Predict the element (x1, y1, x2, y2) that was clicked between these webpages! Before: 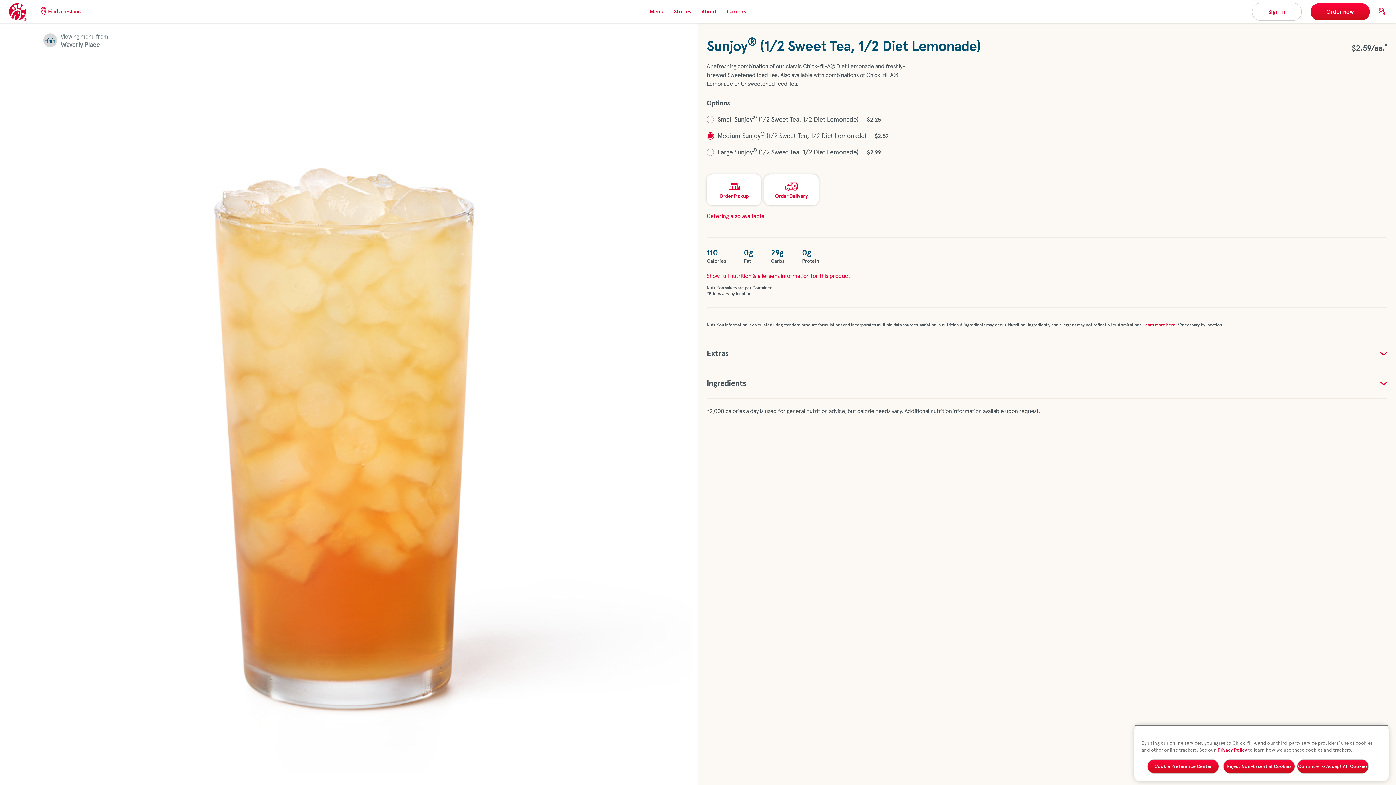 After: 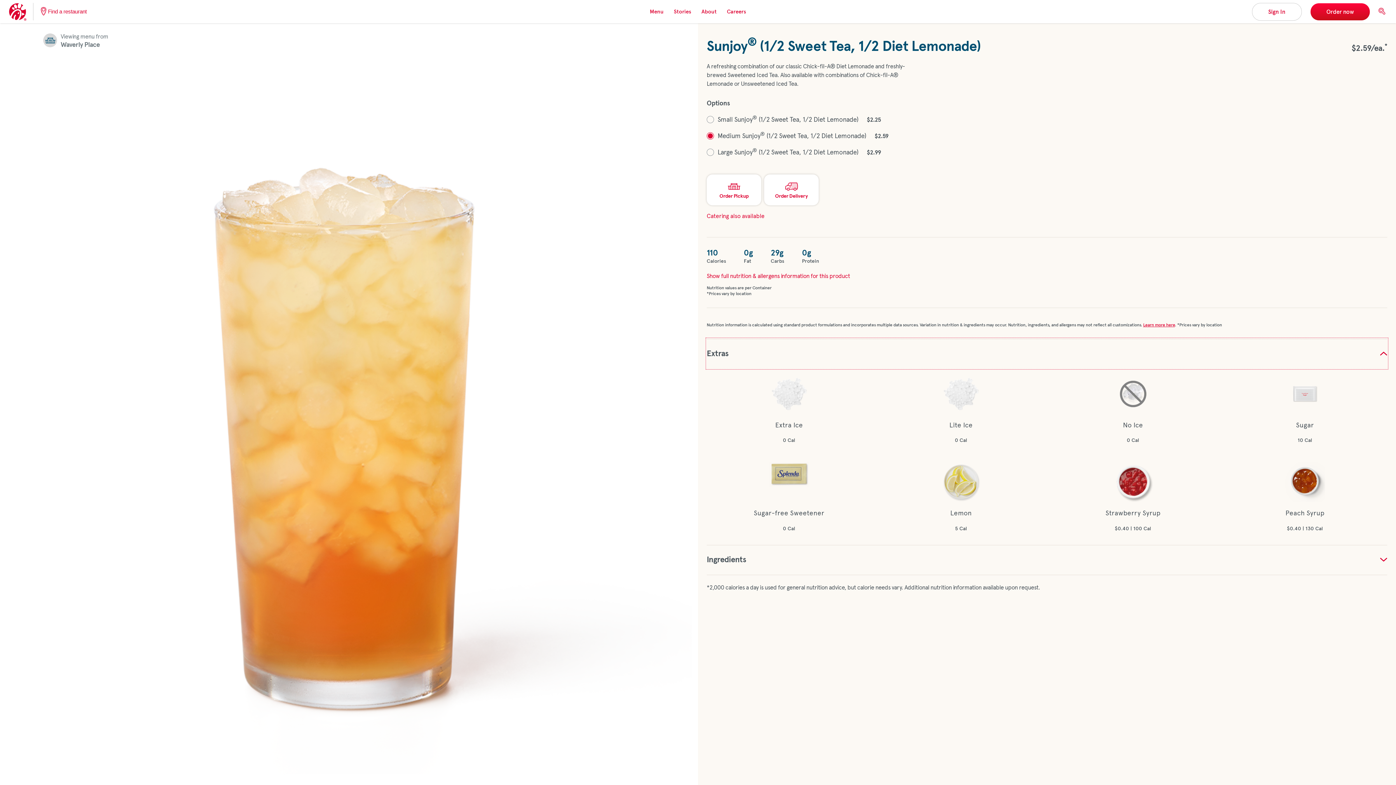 Action: label: Extras bbox: (706, 338, 1387, 368)